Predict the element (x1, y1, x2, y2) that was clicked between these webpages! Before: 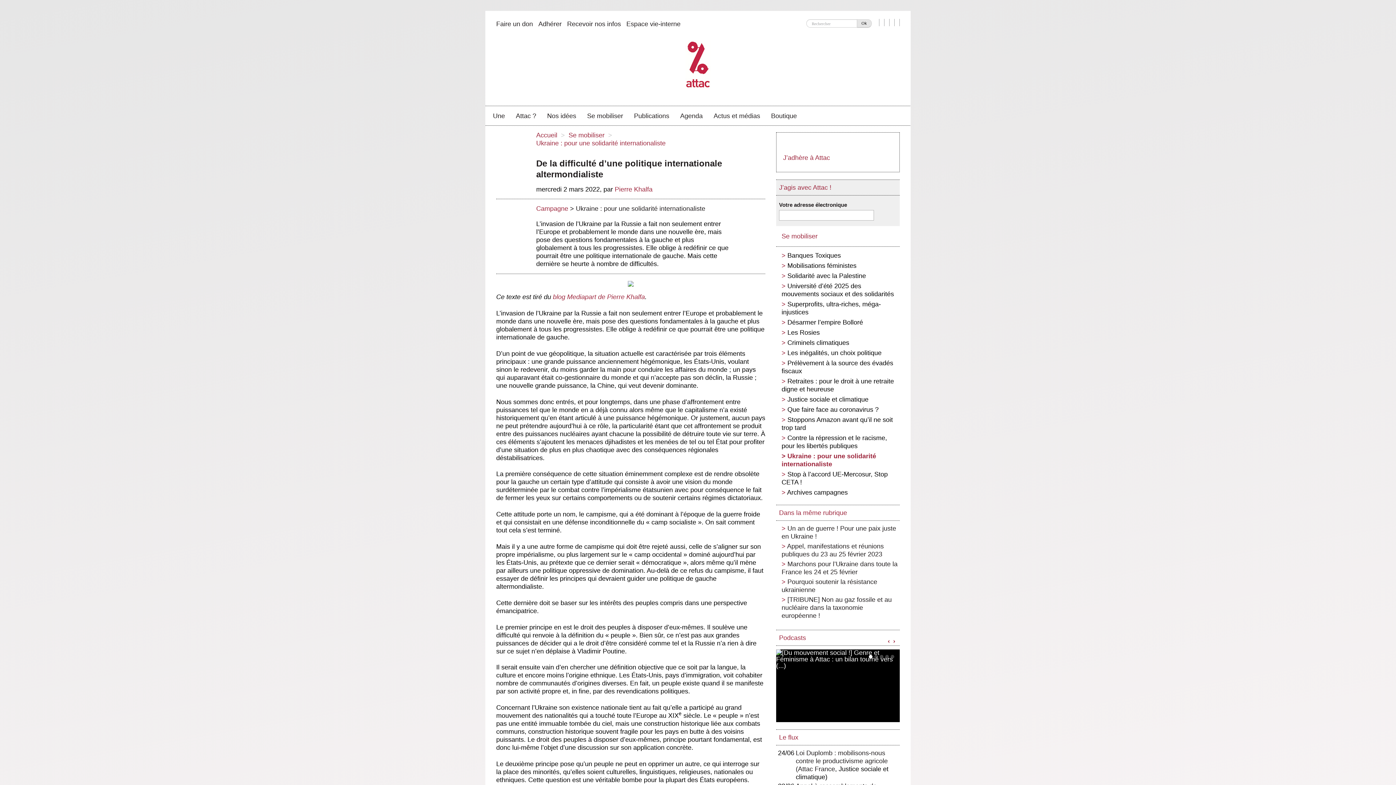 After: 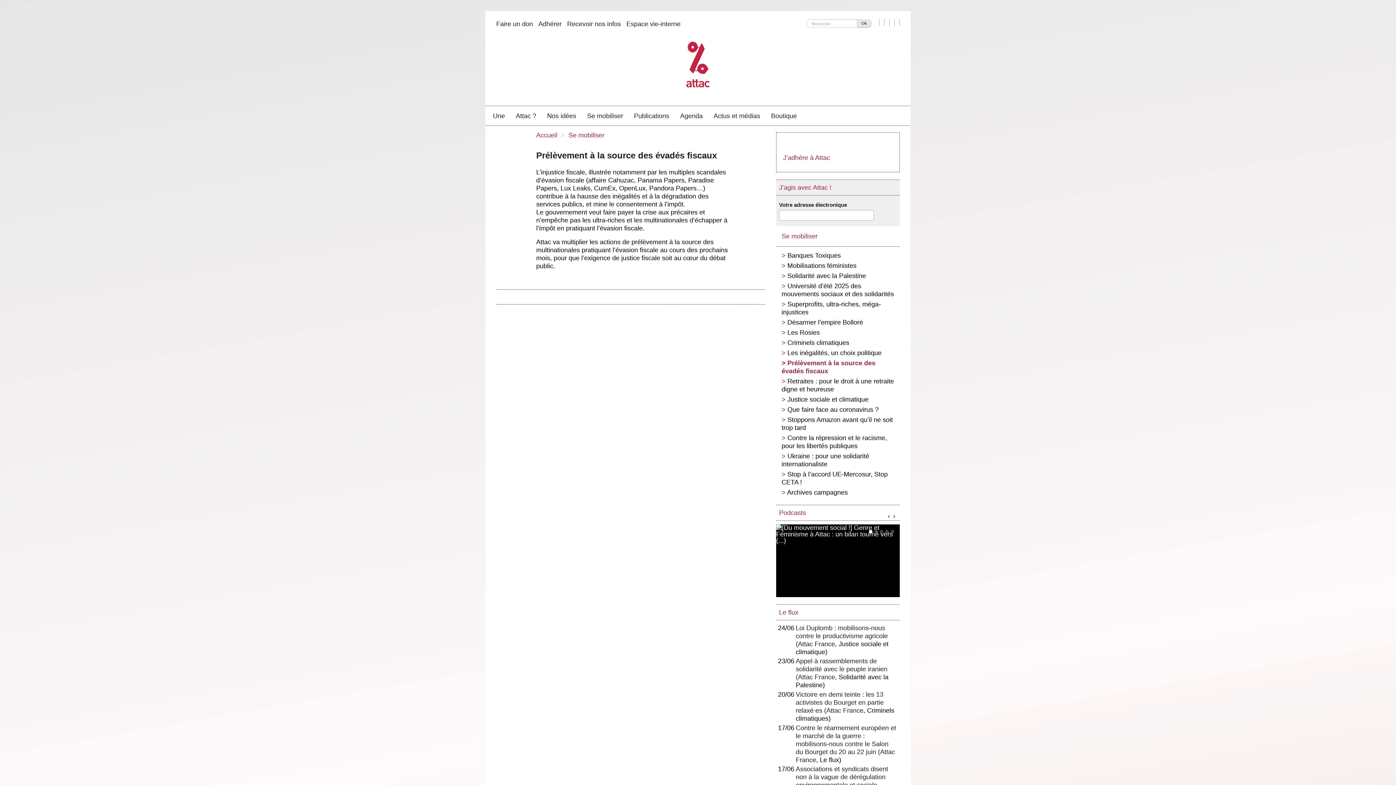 Action: label: Prélèvement à la source des évadés fiscaux bbox: (776, 358, 900, 376)